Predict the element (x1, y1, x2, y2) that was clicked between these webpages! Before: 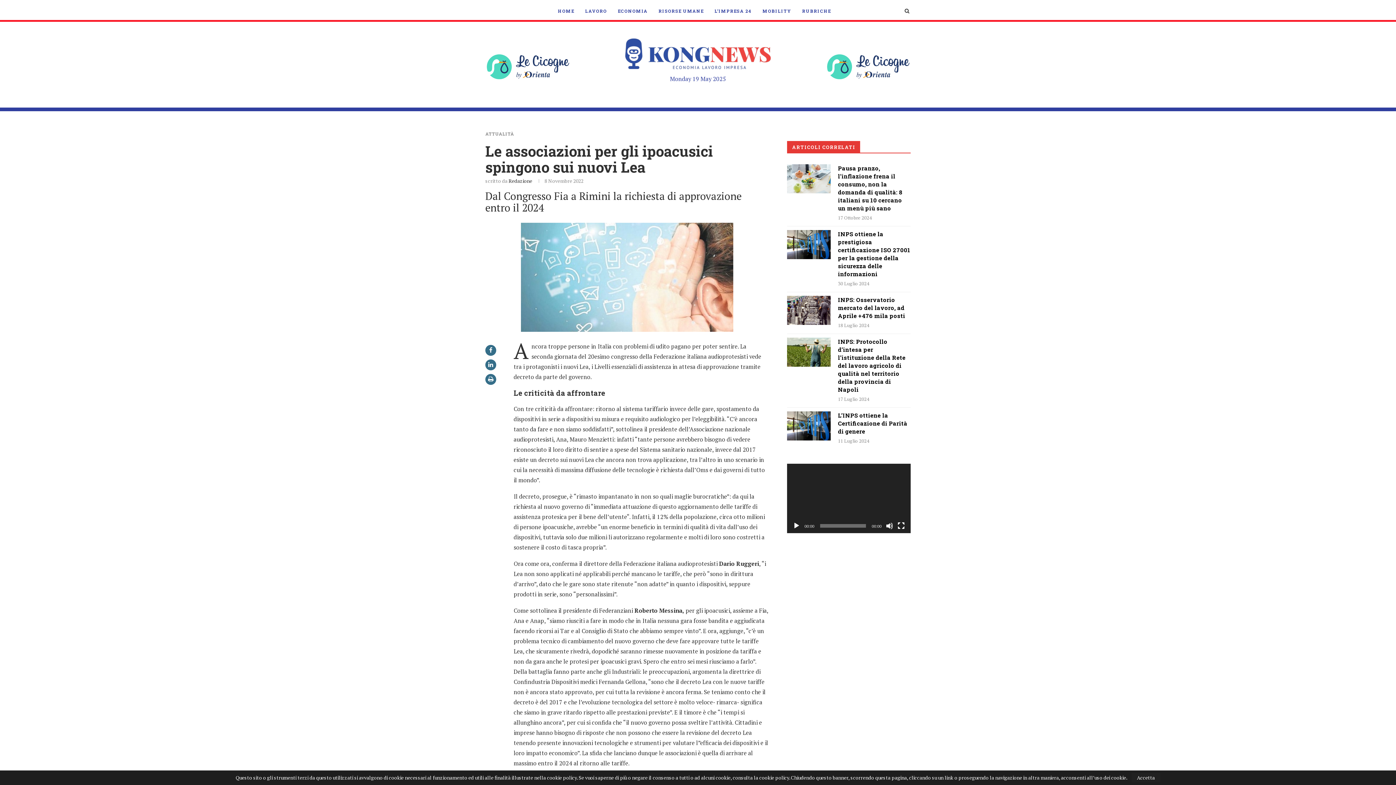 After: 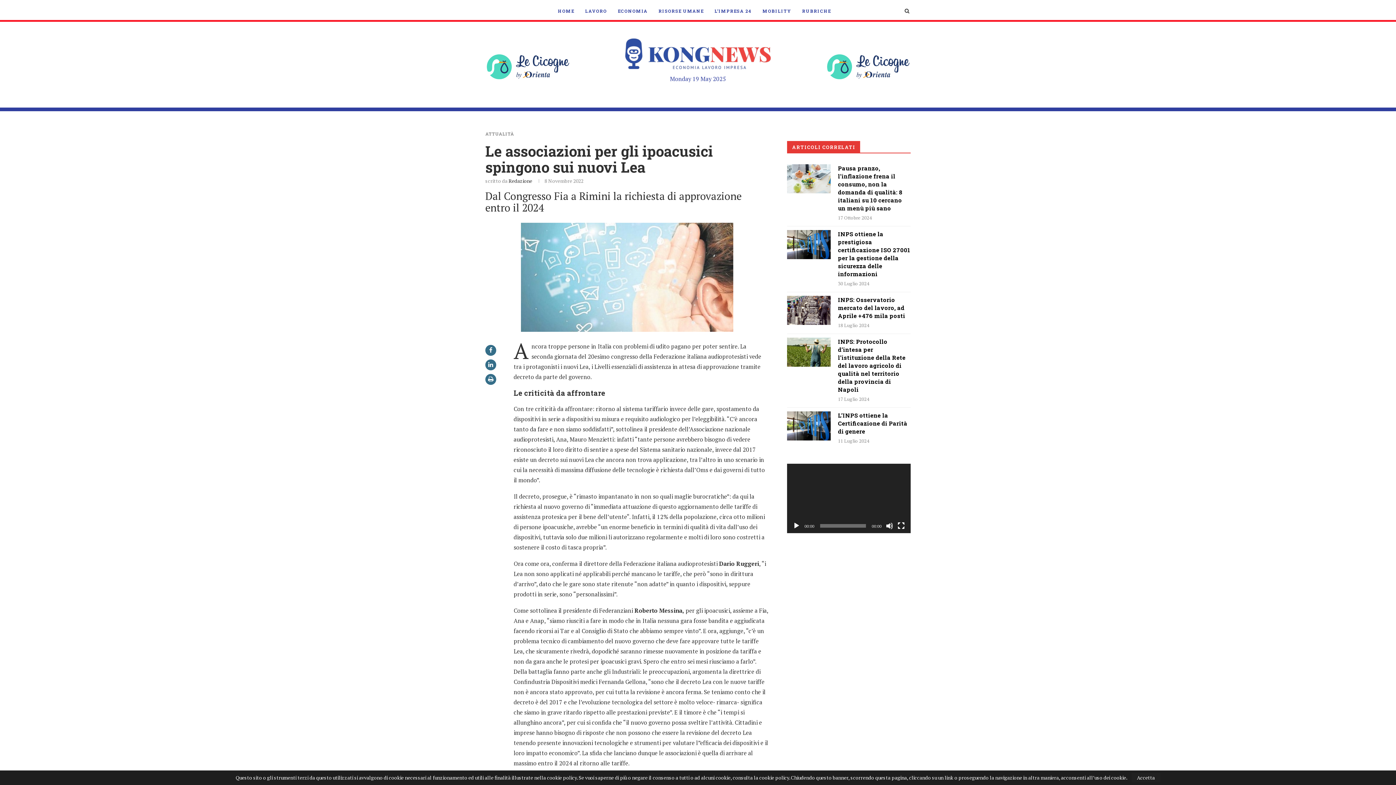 Action: bbox: (793, 522, 800, 529) label: Play